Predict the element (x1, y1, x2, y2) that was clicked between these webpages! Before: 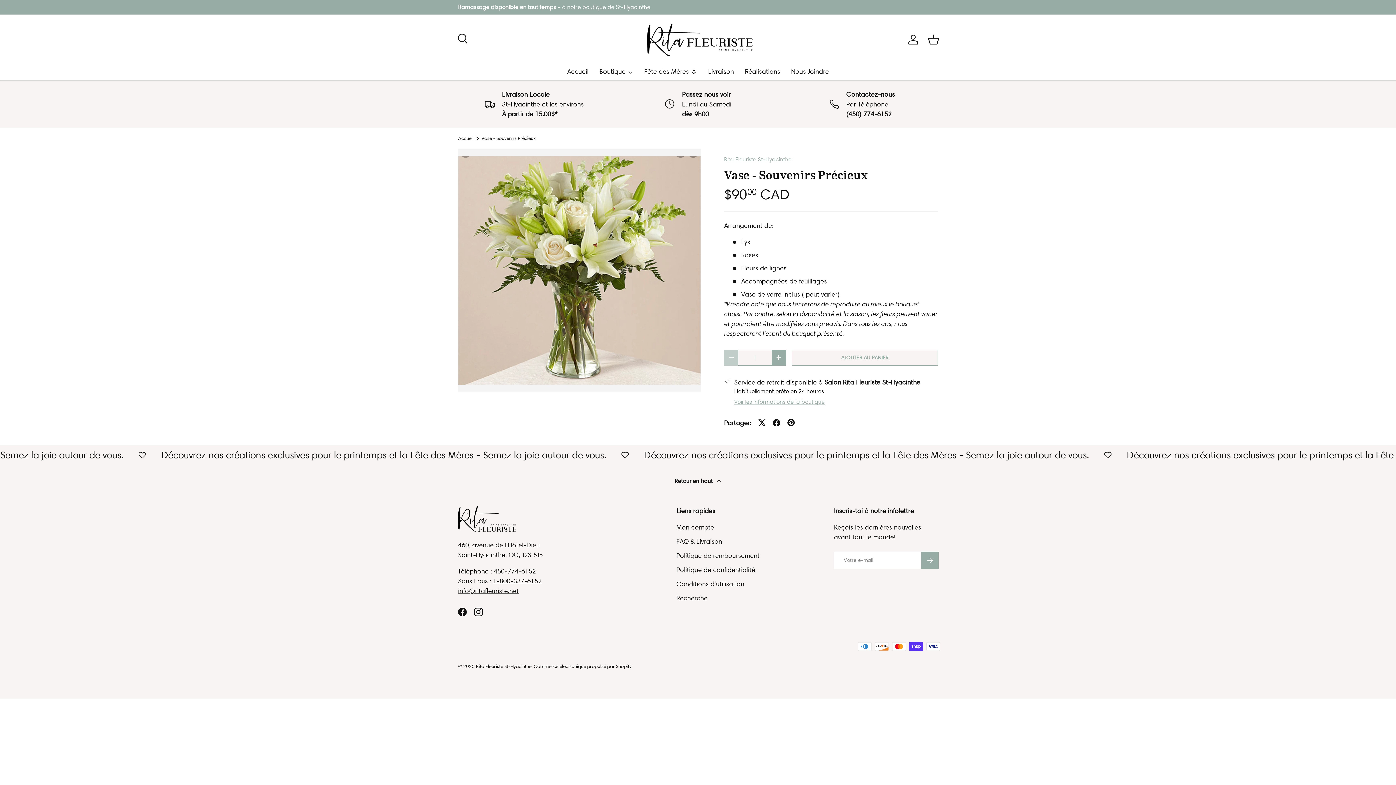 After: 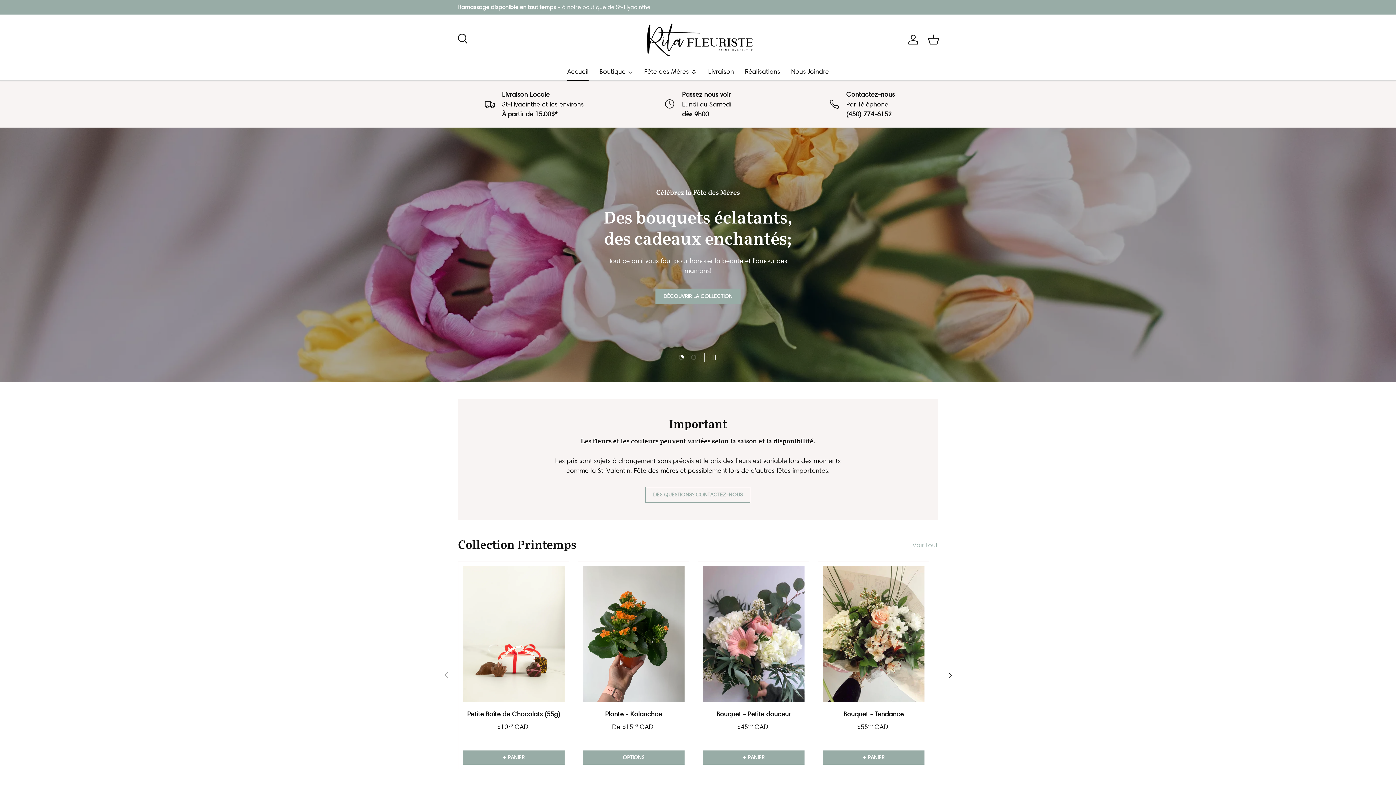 Action: bbox: (647, 23, 752, 56)